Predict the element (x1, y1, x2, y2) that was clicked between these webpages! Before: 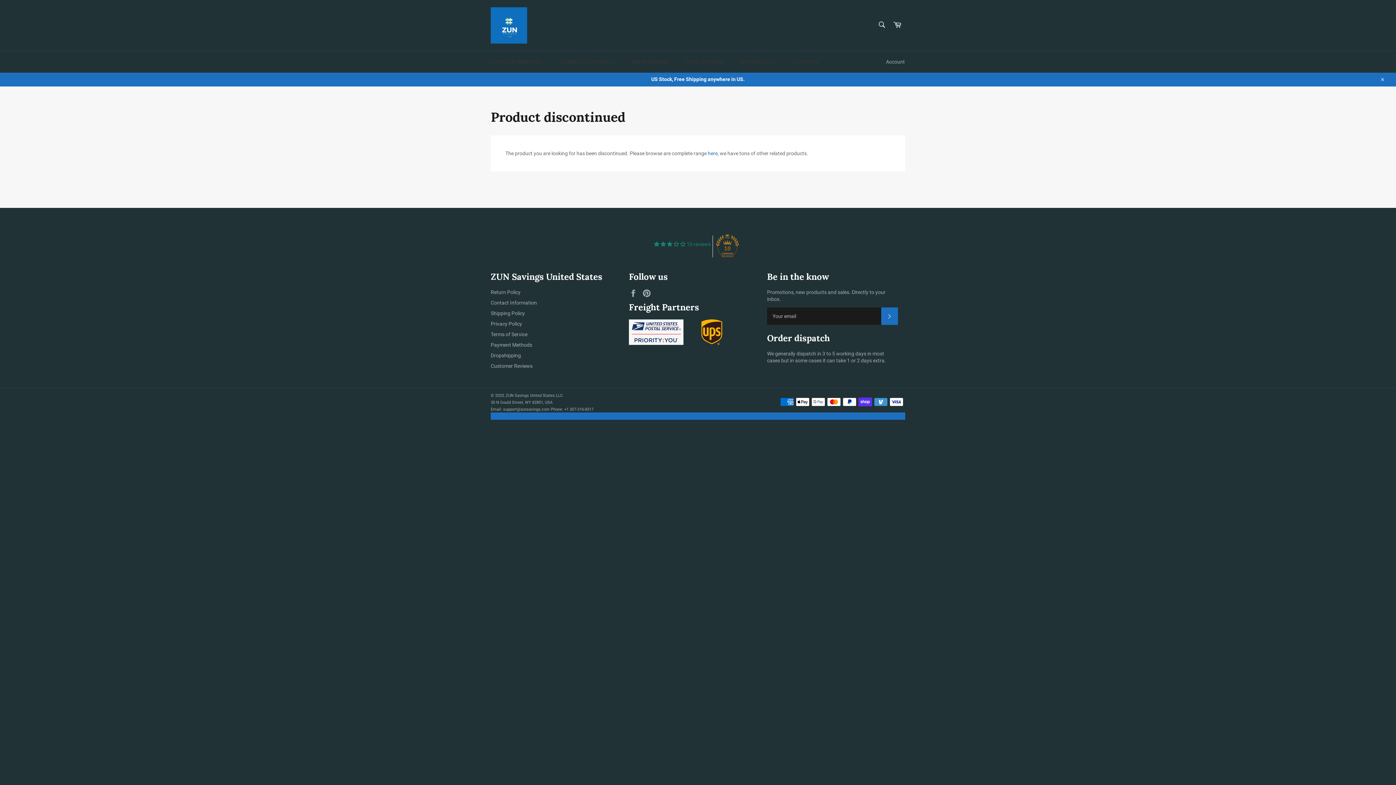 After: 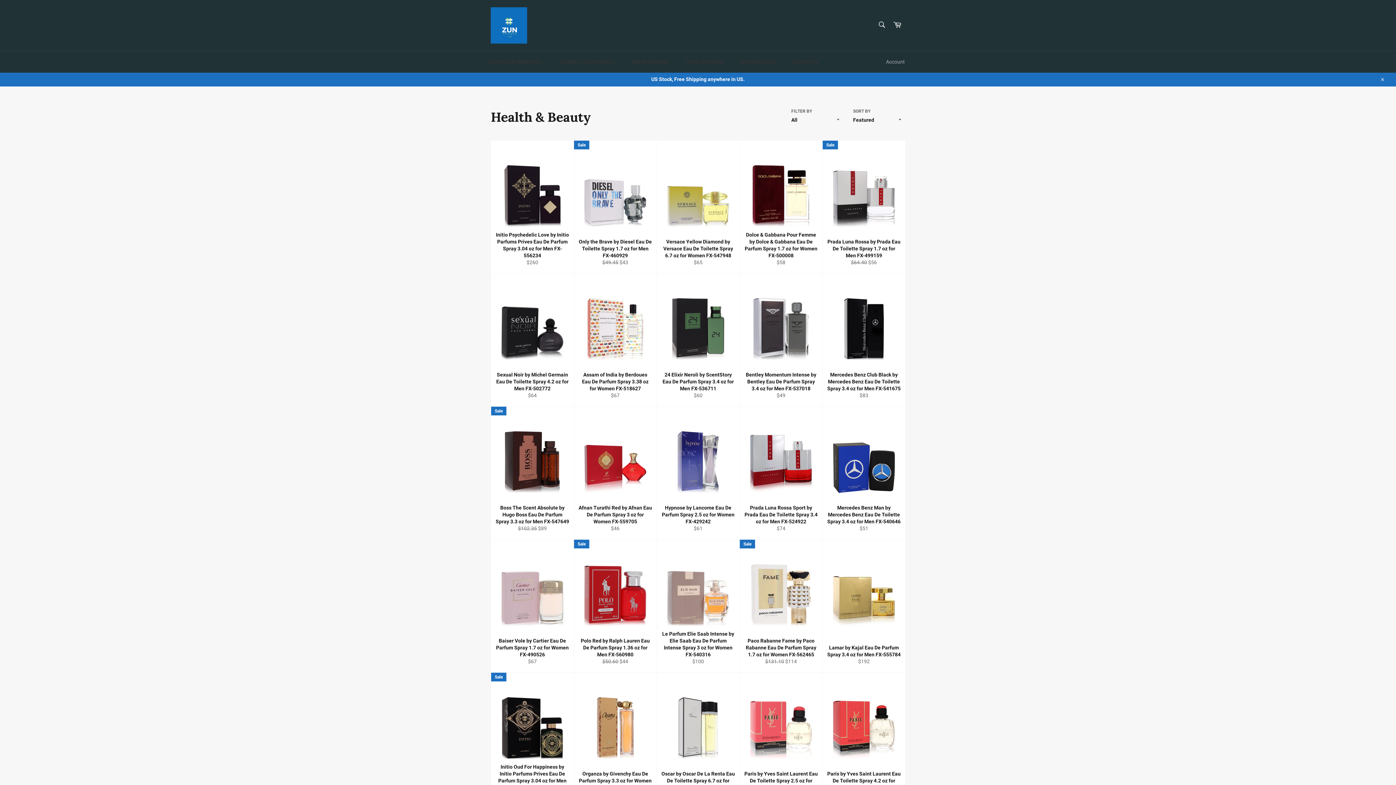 Action: bbox: (626, 58, 680, 65) label: Health & Beauty